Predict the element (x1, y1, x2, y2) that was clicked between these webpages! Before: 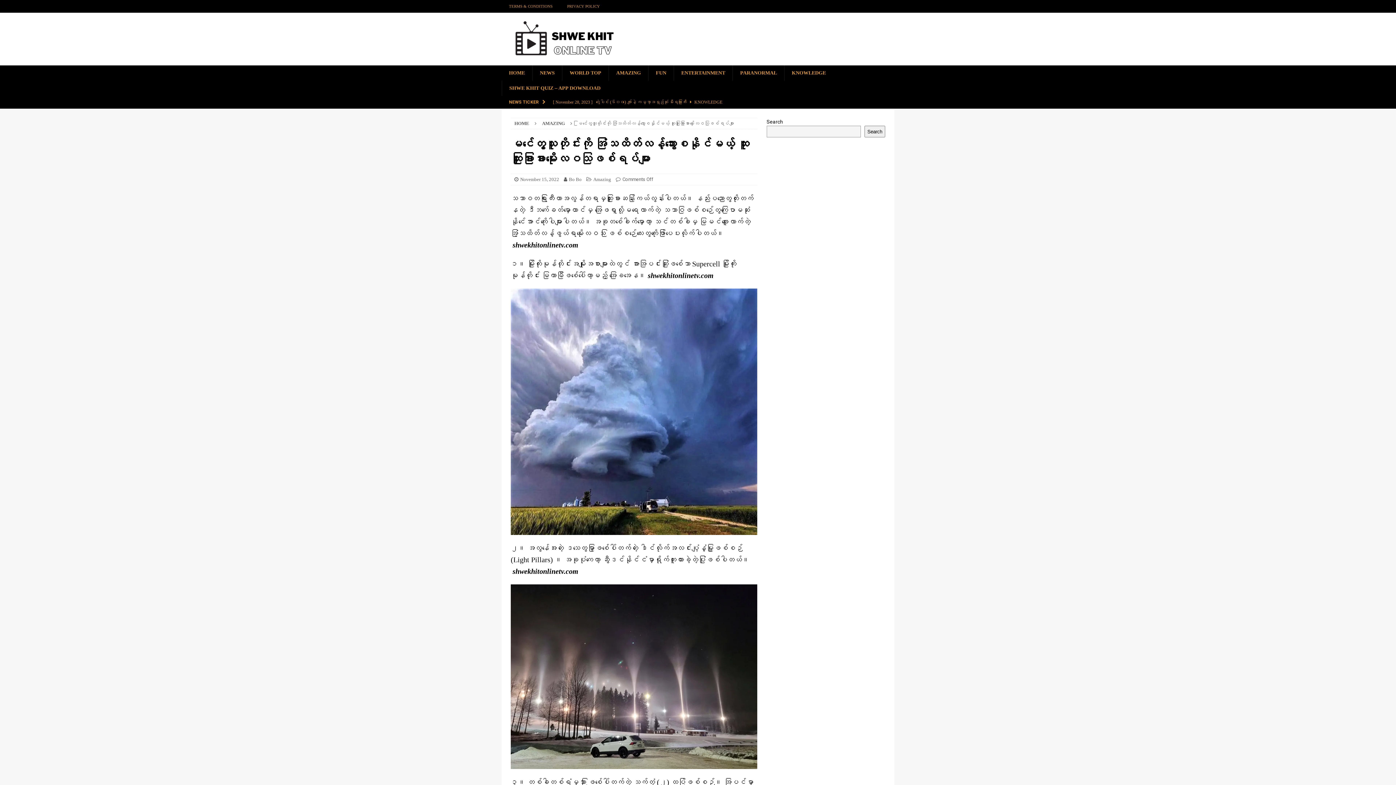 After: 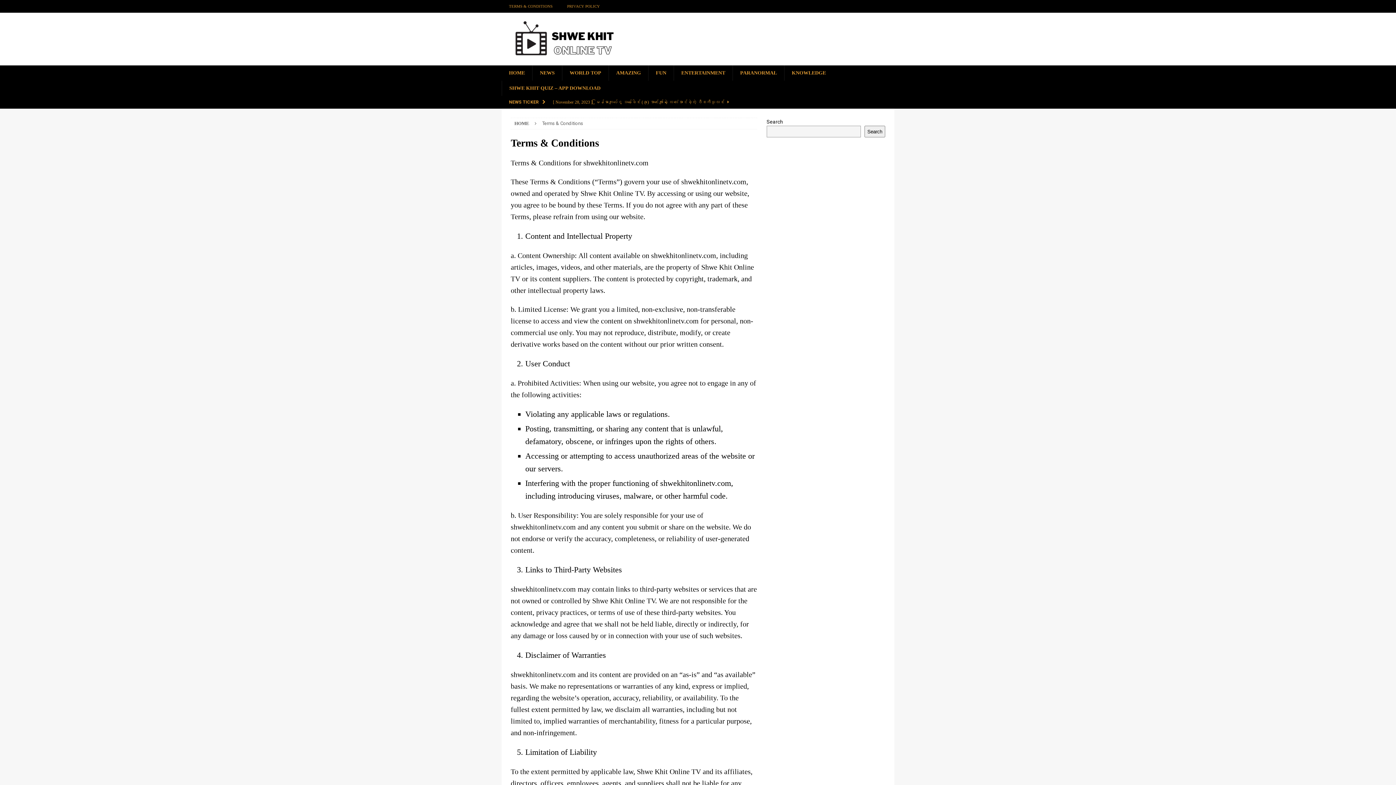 Action: bbox: (501, 0, 560, 12) label: TERMS & CONDITIONS